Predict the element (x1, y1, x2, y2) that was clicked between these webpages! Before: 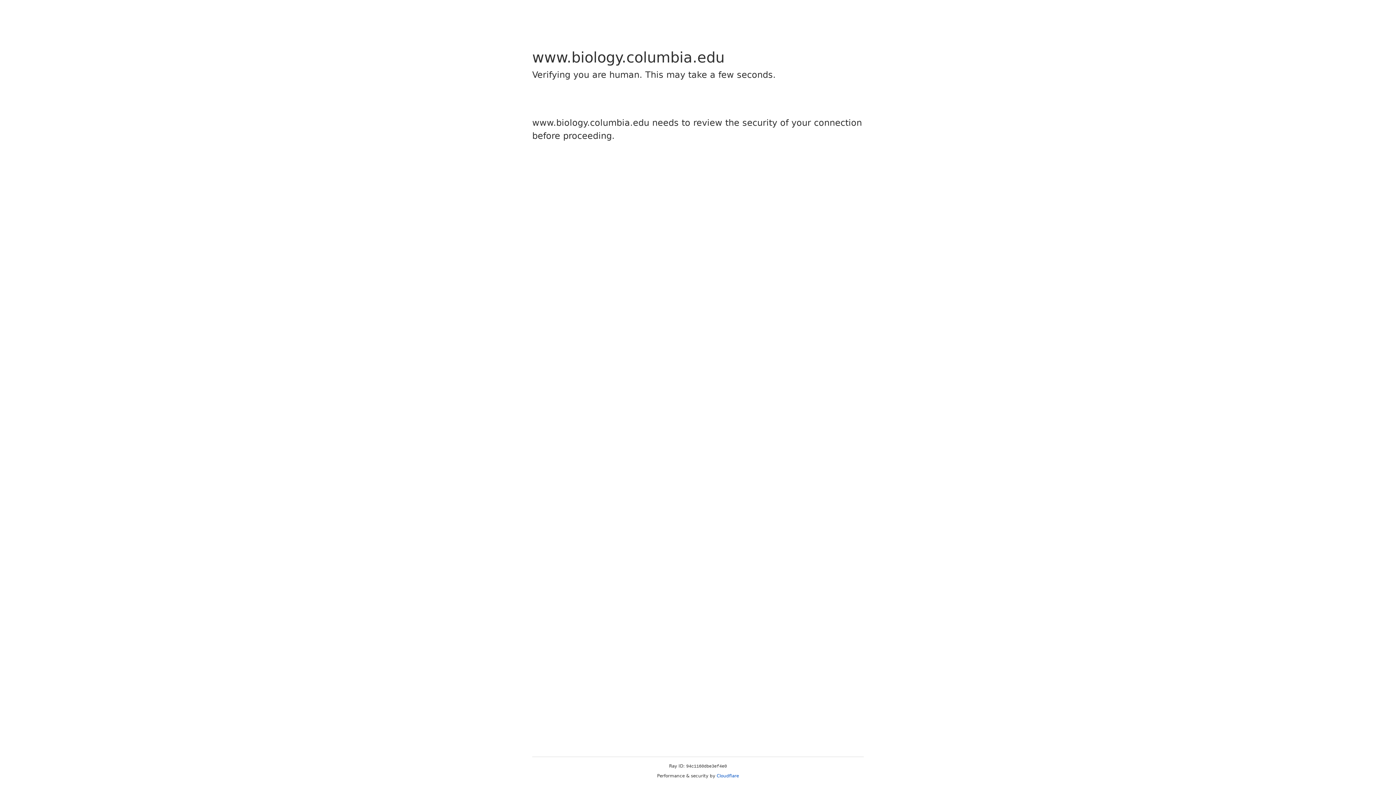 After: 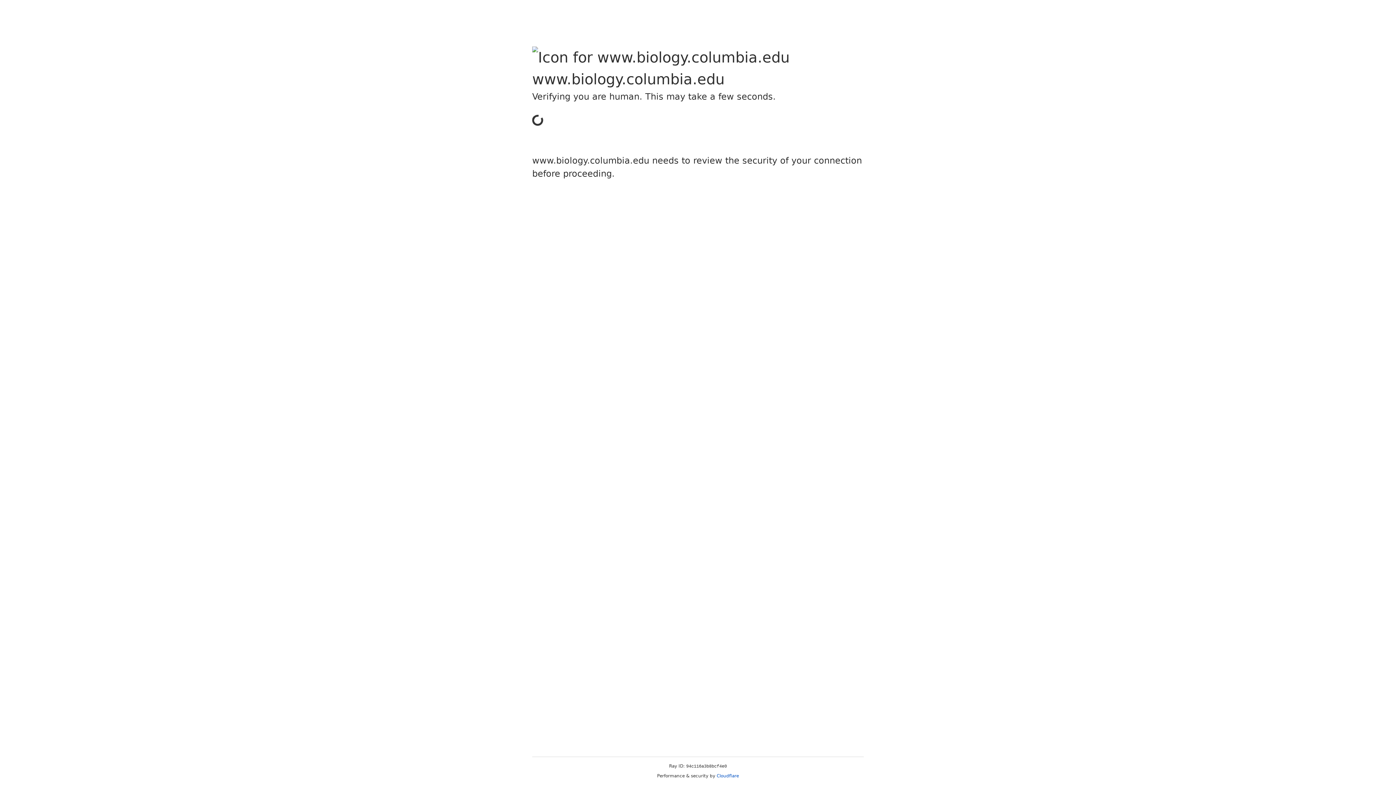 Action: label: Cloudflare bbox: (716, 773, 739, 778)